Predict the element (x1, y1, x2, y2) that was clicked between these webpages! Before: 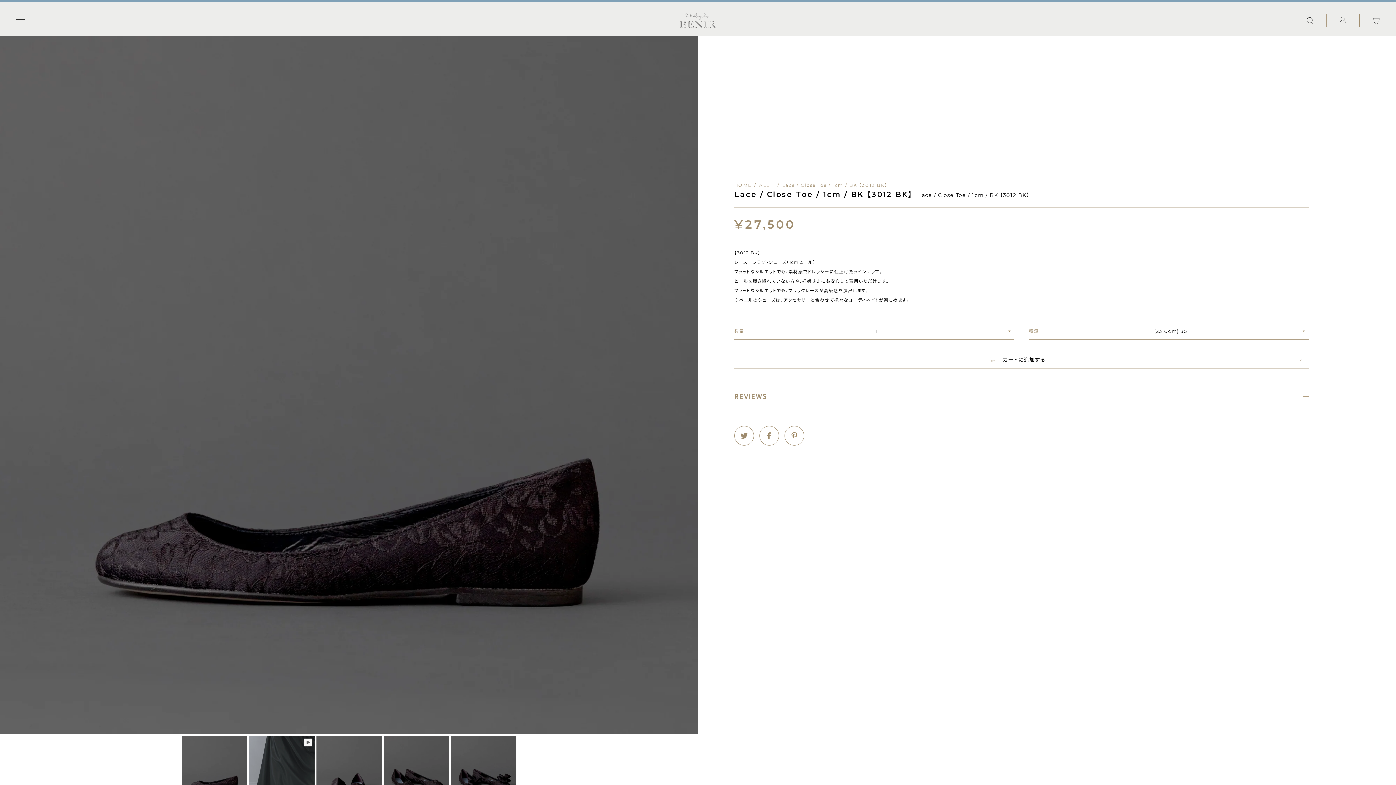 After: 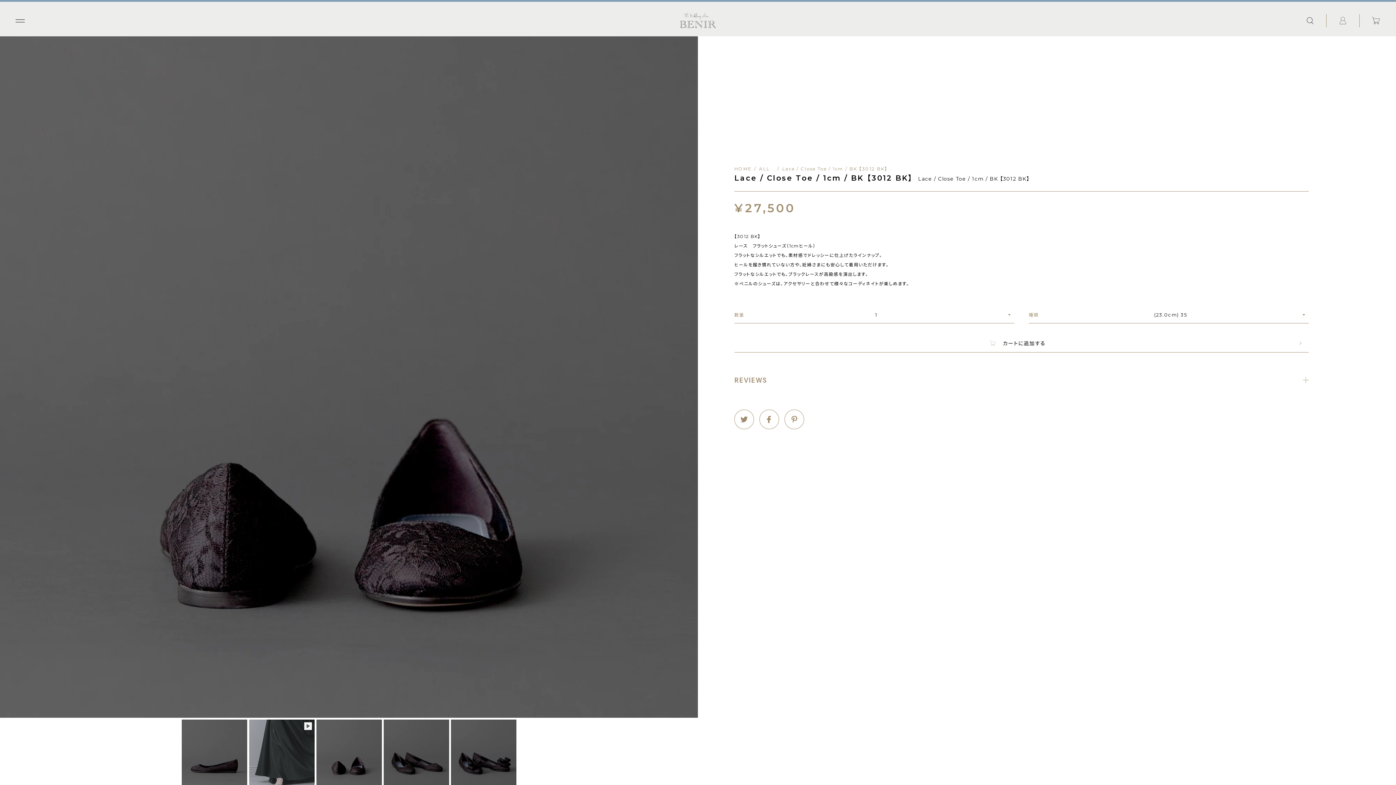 Action: label: Lace / Close Toe / 1cm / BK 【3012 BK】 bbox: (316, 736, 381, 801)